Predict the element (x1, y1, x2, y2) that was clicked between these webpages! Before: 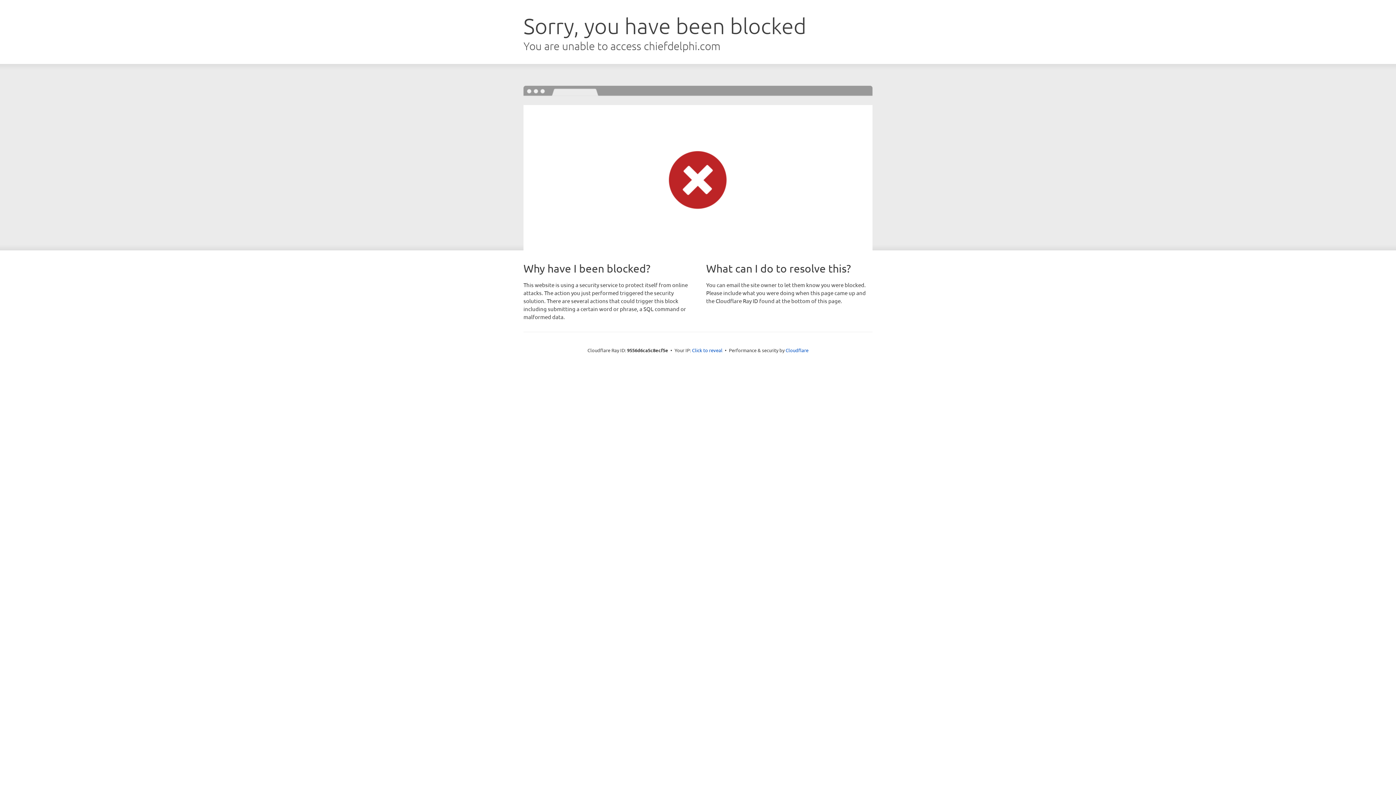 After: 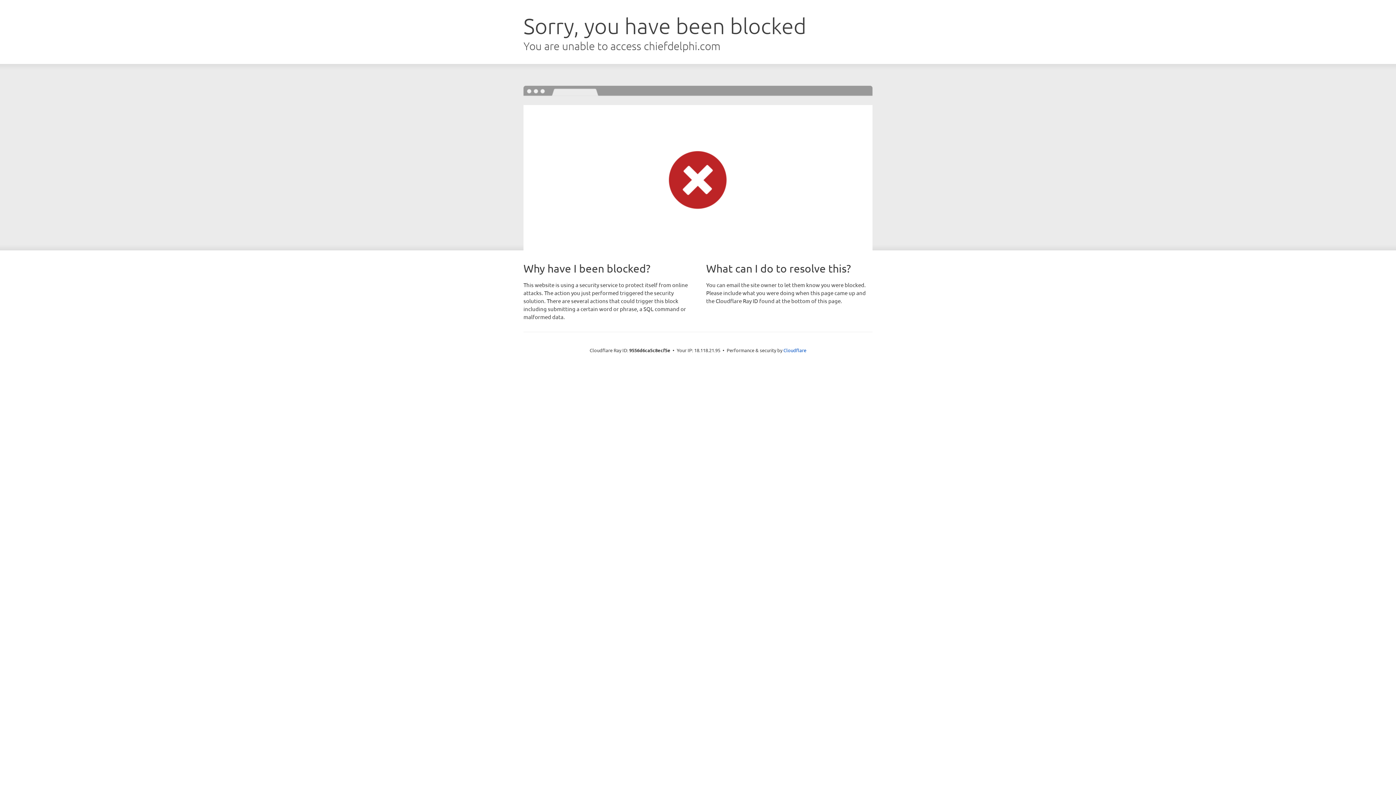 Action: bbox: (692, 346, 722, 353) label: Click to reveal